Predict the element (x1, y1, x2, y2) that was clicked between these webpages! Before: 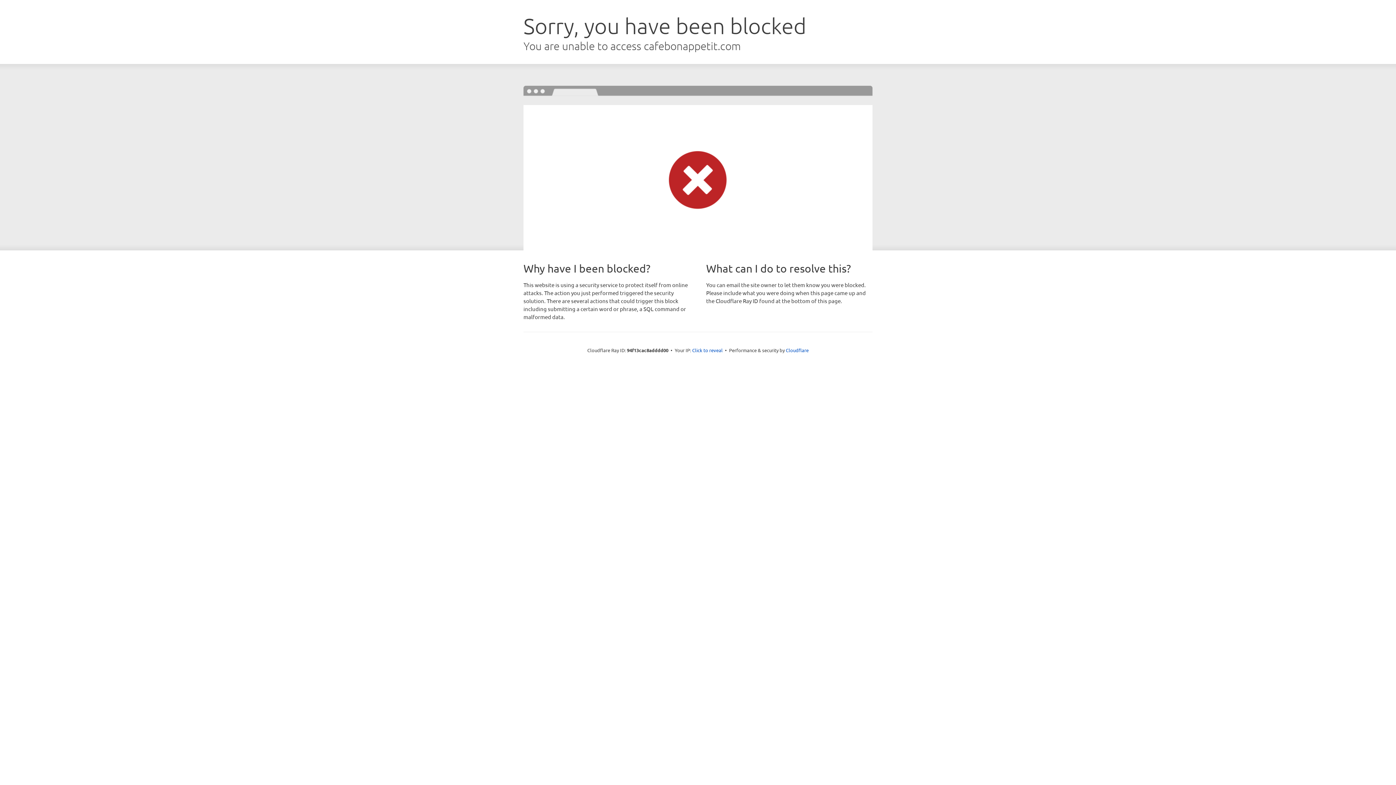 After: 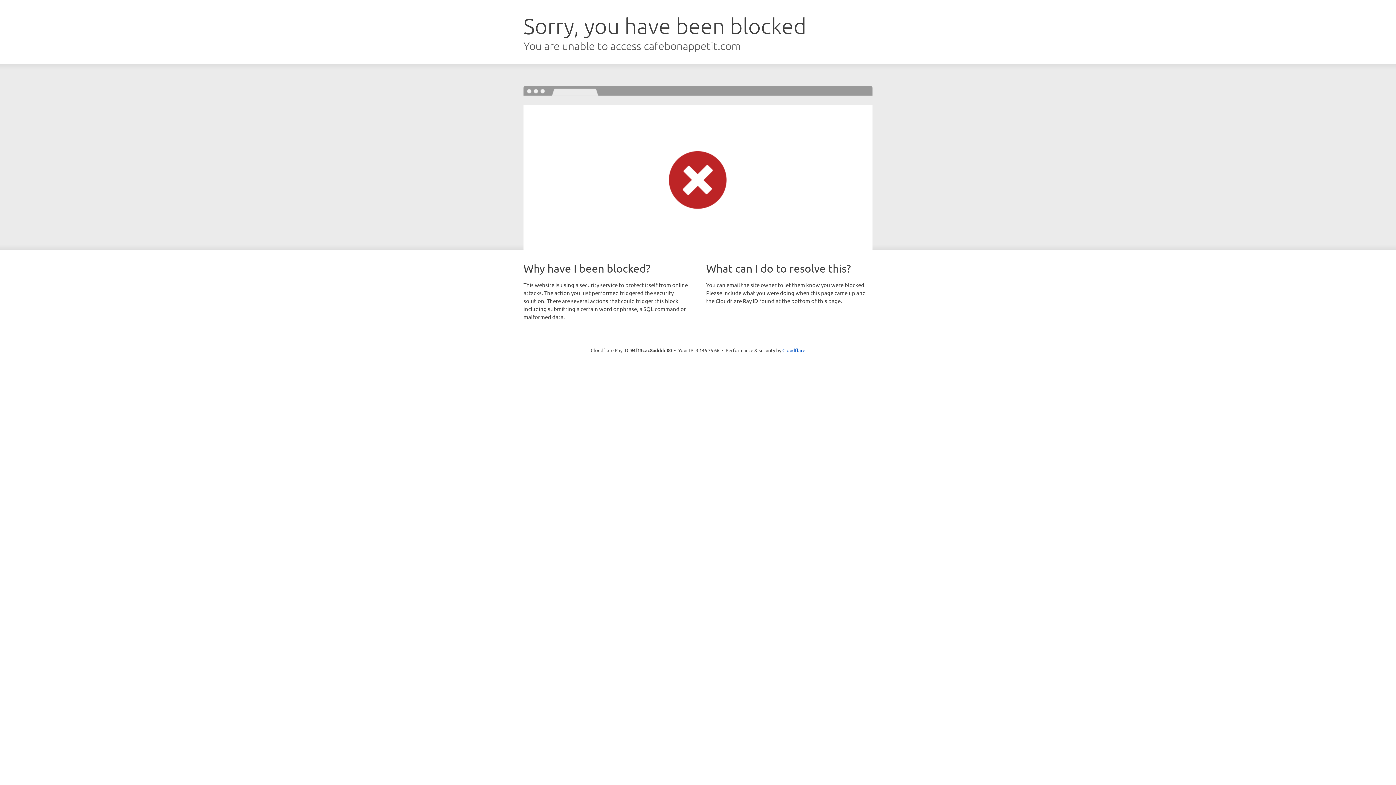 Action: bbox: (692, 346, 722, 353) label: Click to reveal